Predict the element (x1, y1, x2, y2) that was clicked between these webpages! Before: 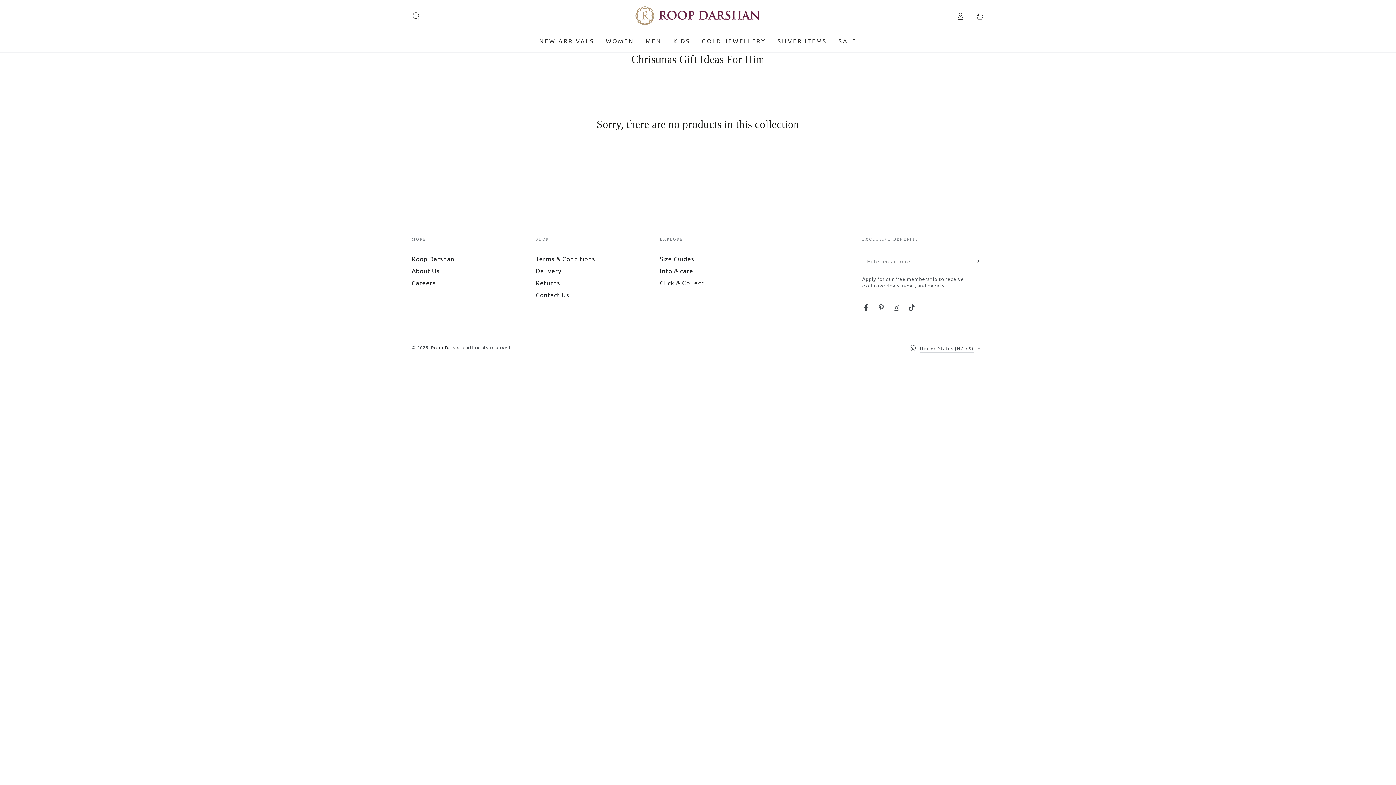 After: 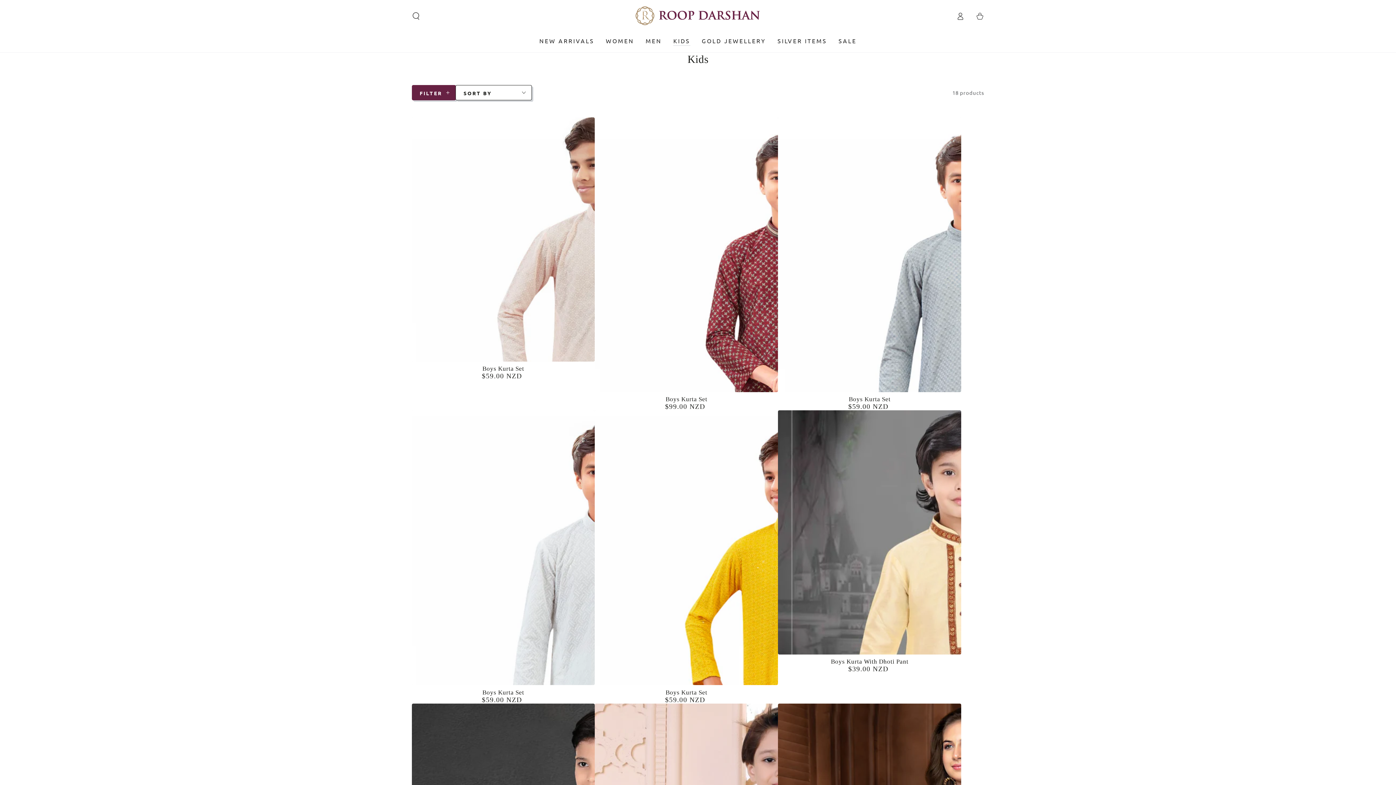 Action: bbox: (667, 30, 696, 50) label: KIDS